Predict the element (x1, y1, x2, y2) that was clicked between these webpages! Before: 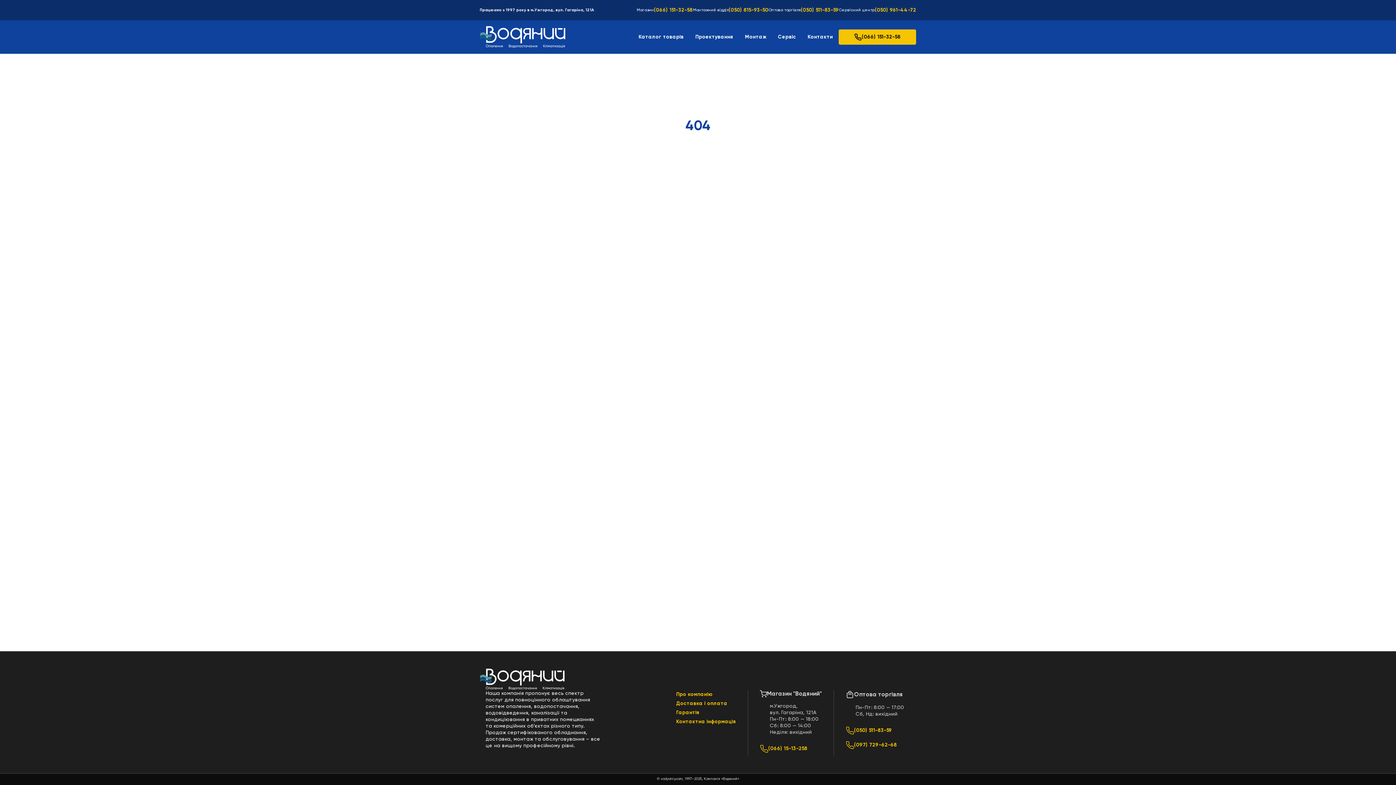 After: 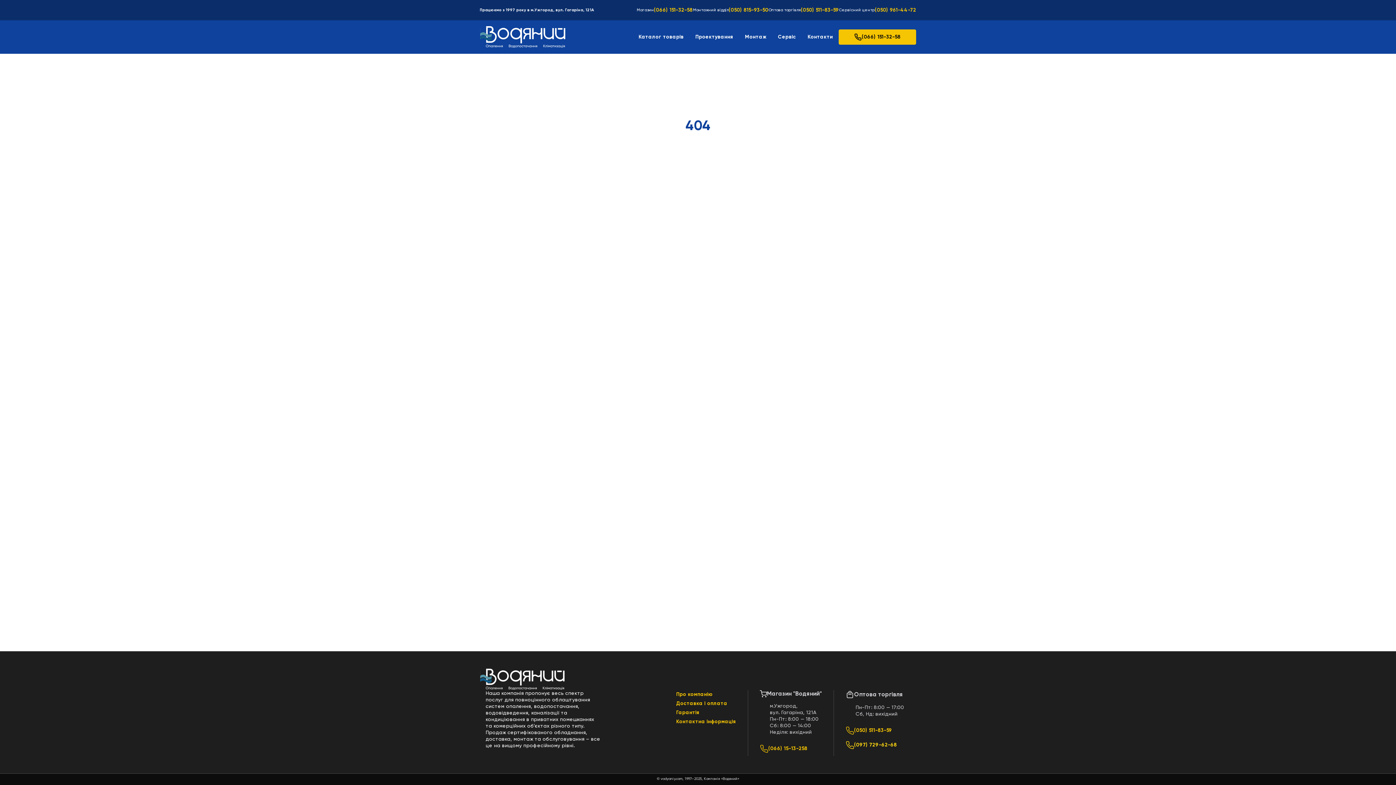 Action: label: (097) 729-62-68 bbox: (845, 738, 904, 752)